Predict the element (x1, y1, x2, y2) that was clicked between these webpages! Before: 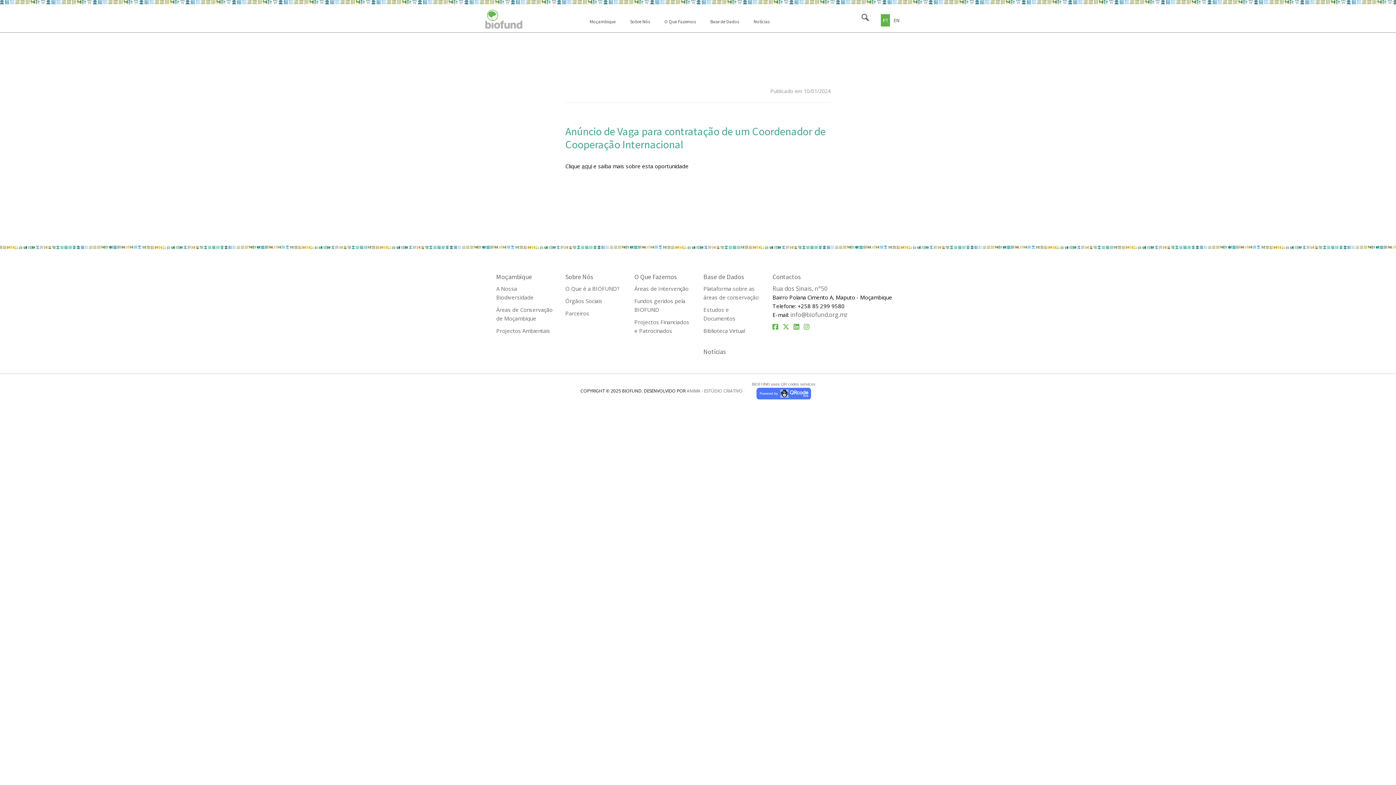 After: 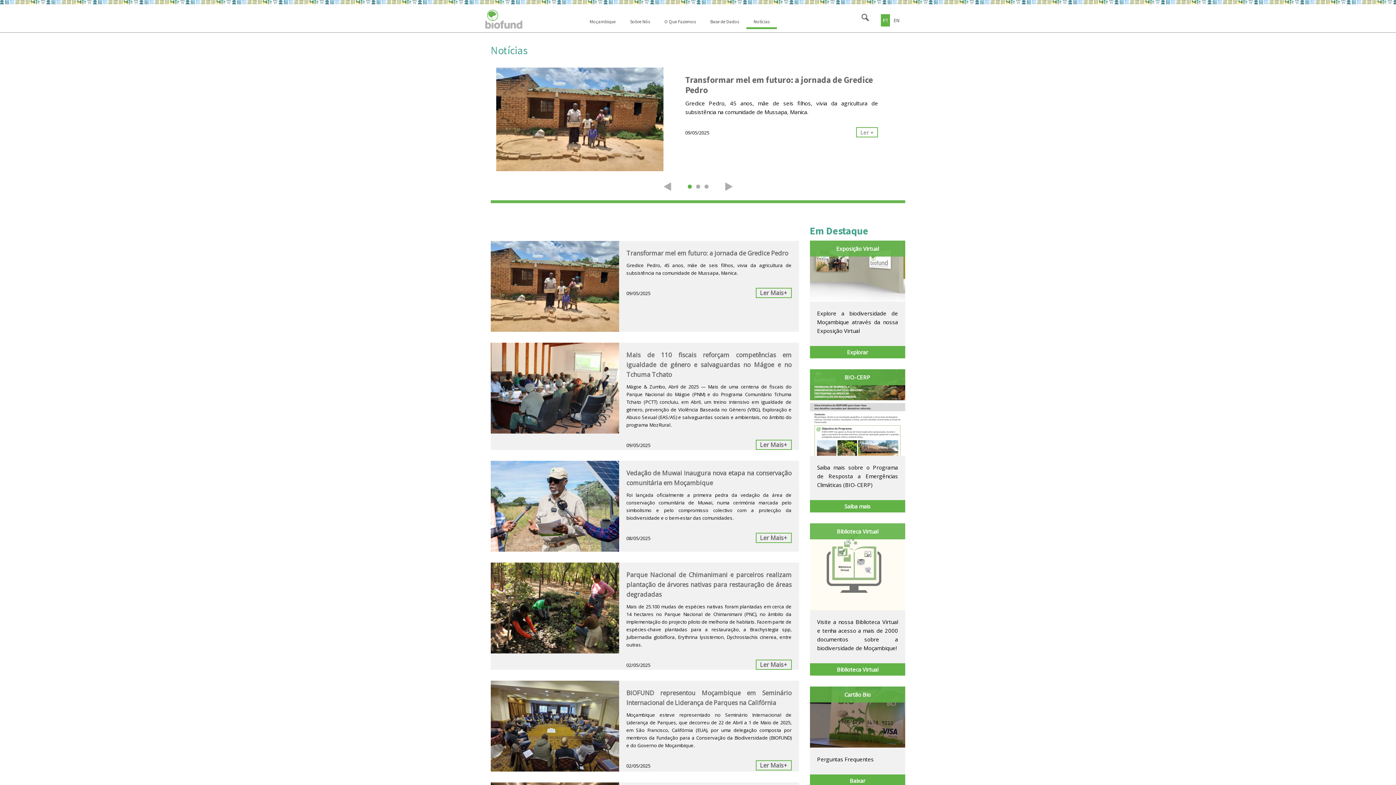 Action: label: Notícias bbox: (746, 18, 777, 29)